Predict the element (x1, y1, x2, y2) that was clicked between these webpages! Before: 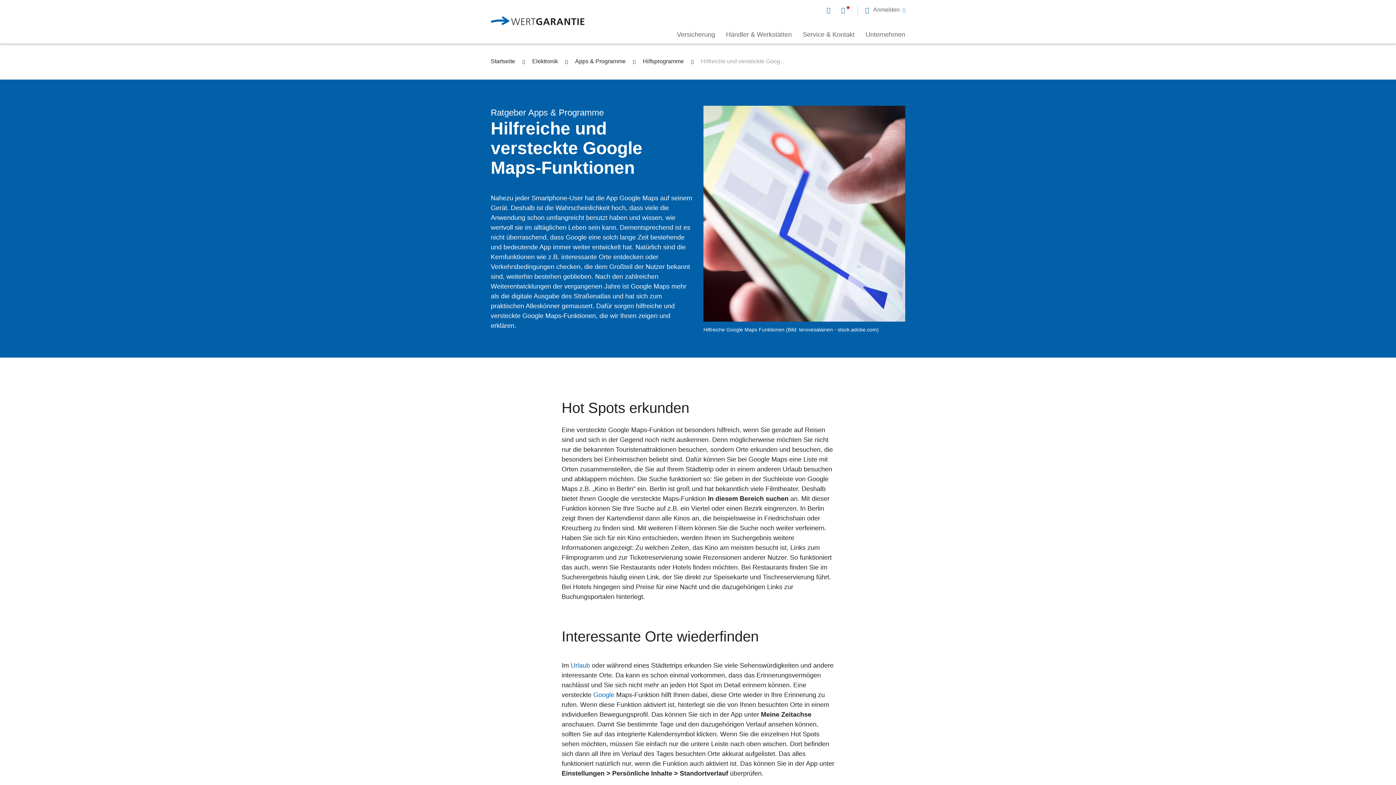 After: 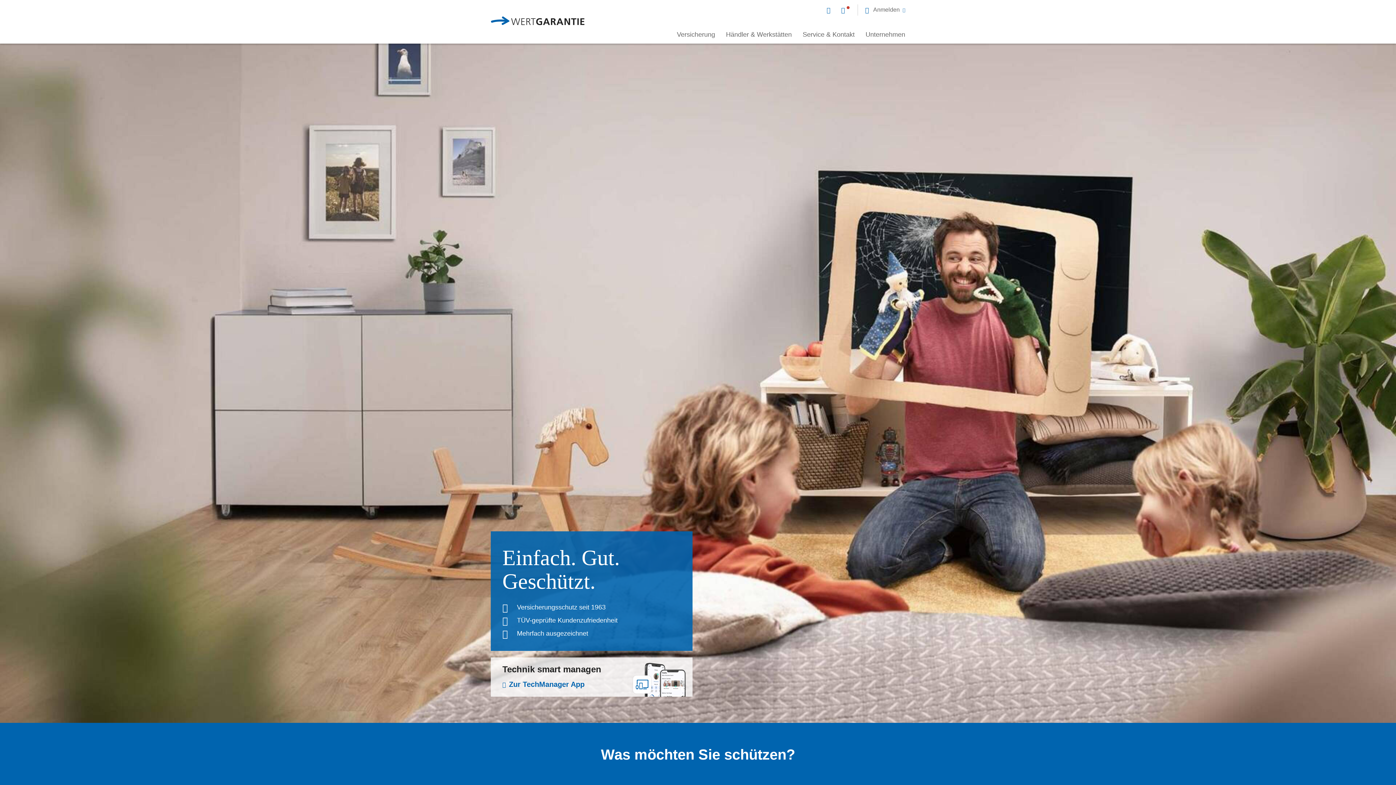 Action: bbox: (490, 16, 600, 27)